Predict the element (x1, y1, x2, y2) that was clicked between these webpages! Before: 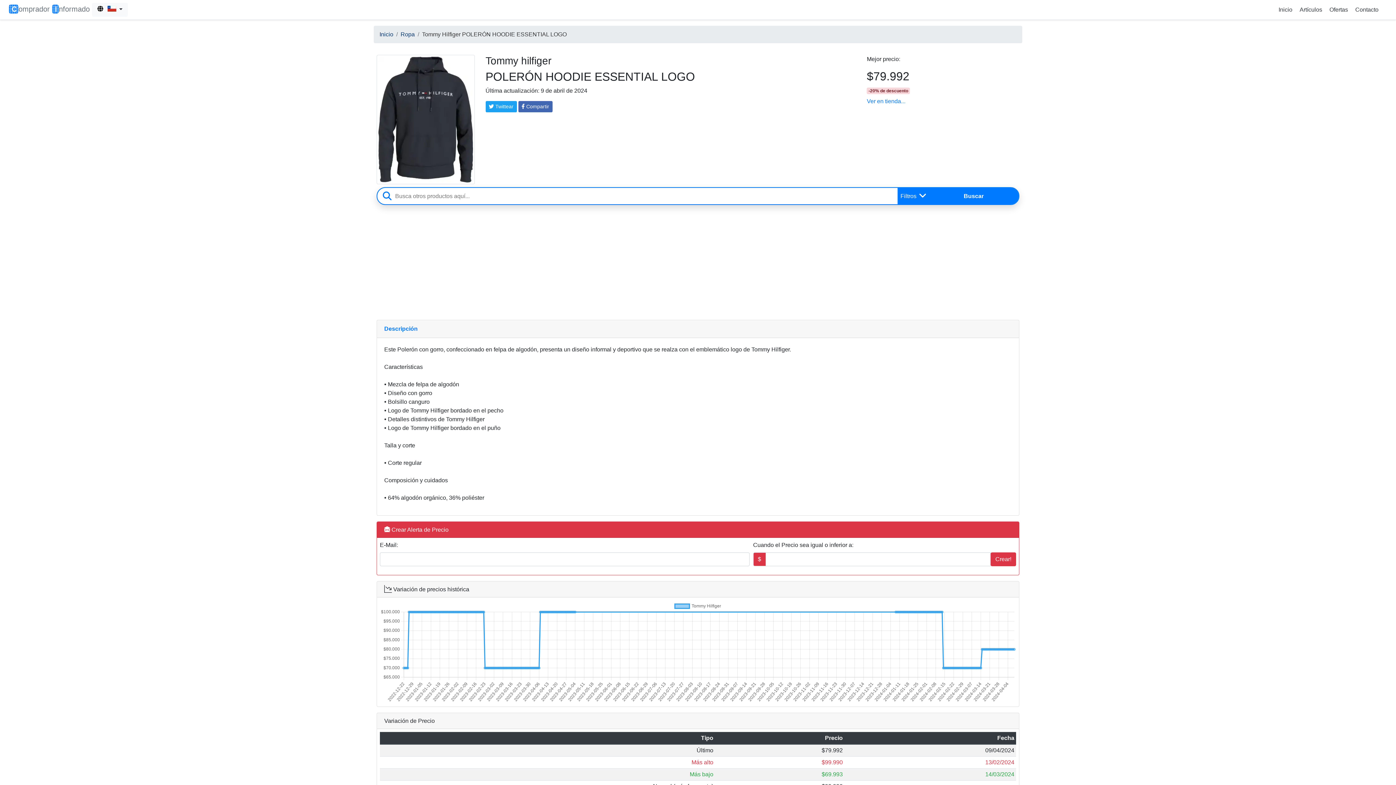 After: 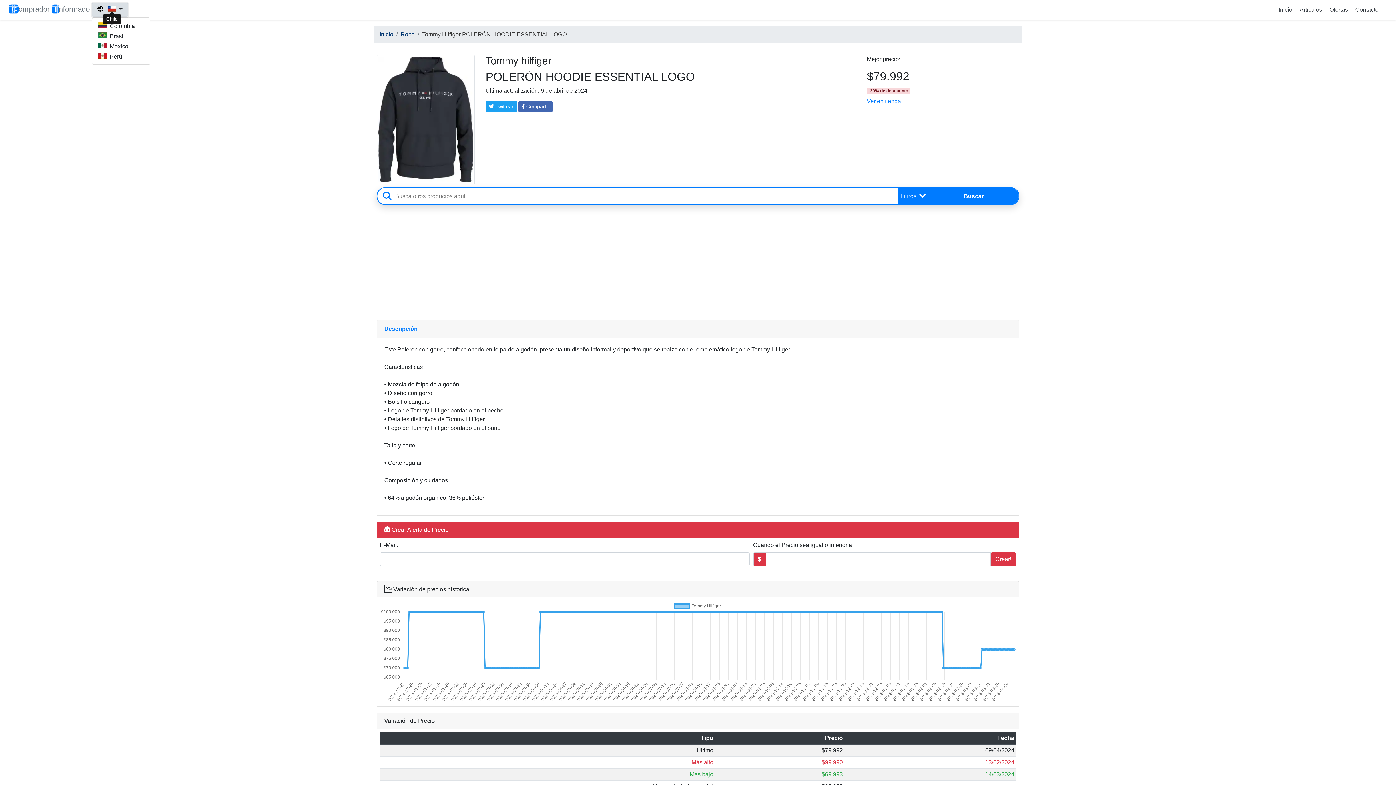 Action: bbox: (92, 2, 128, 16) label: Country selector